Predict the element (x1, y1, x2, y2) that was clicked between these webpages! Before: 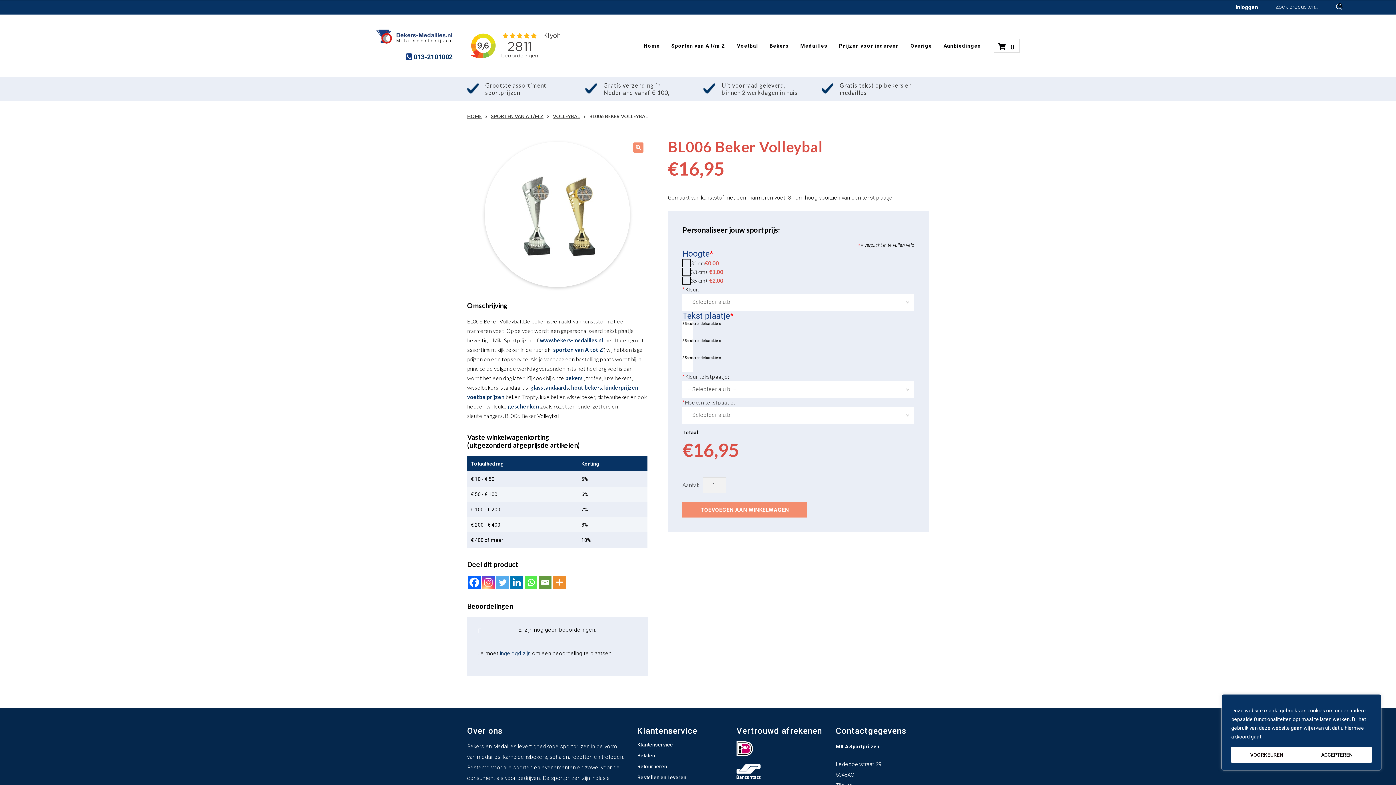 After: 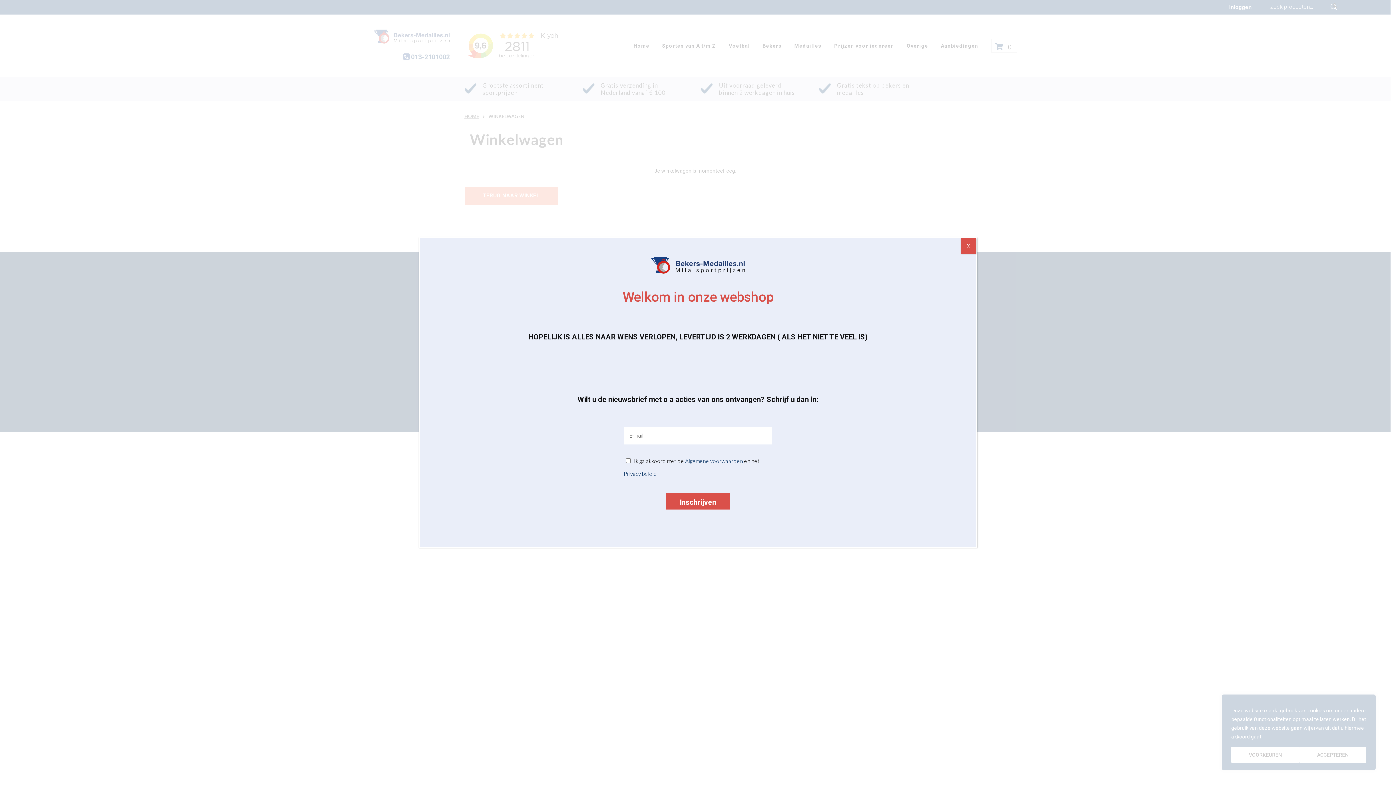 Action: label: 0 bbox: (994, 38, 1020, 52)